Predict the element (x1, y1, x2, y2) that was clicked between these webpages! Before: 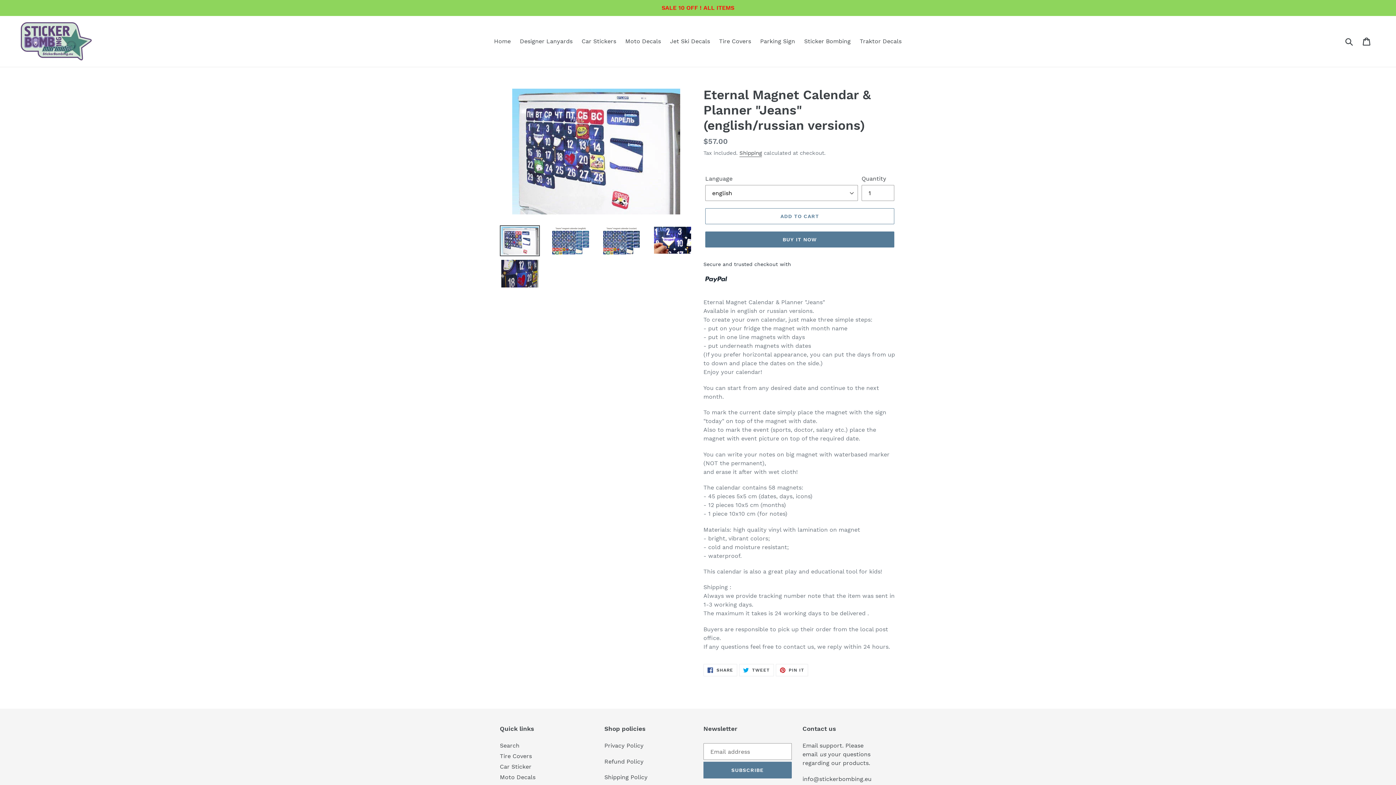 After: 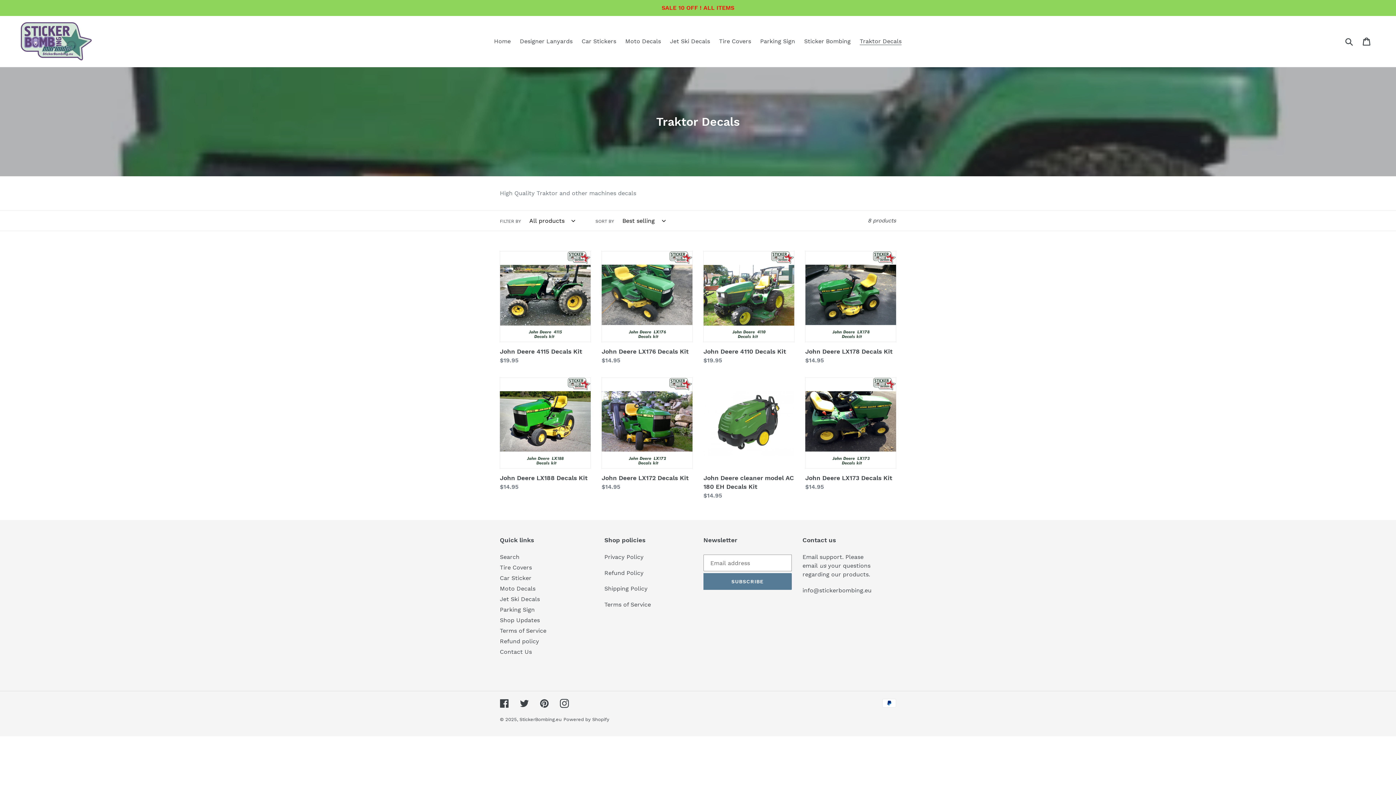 Action: bbox: (856, 36, 905, 46) label: Traktor Decals